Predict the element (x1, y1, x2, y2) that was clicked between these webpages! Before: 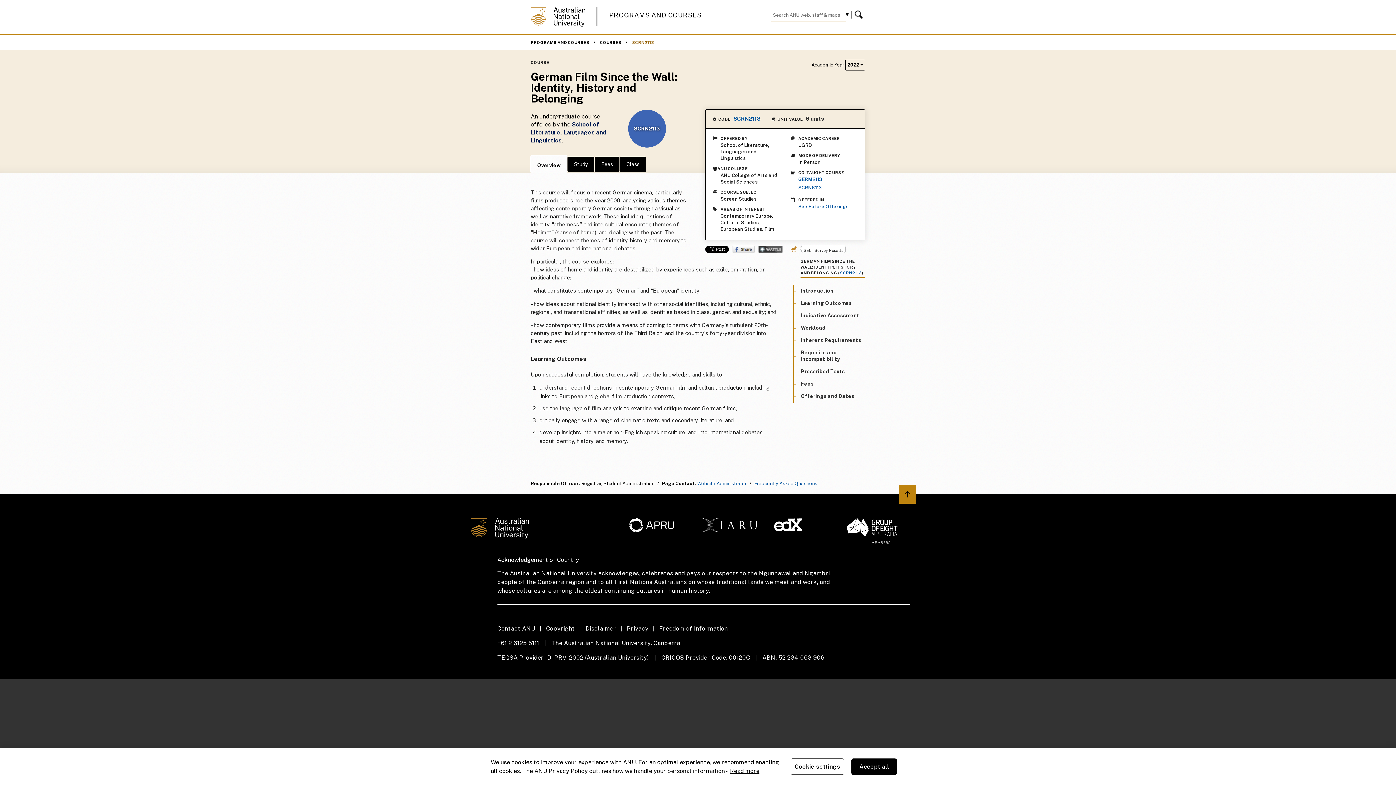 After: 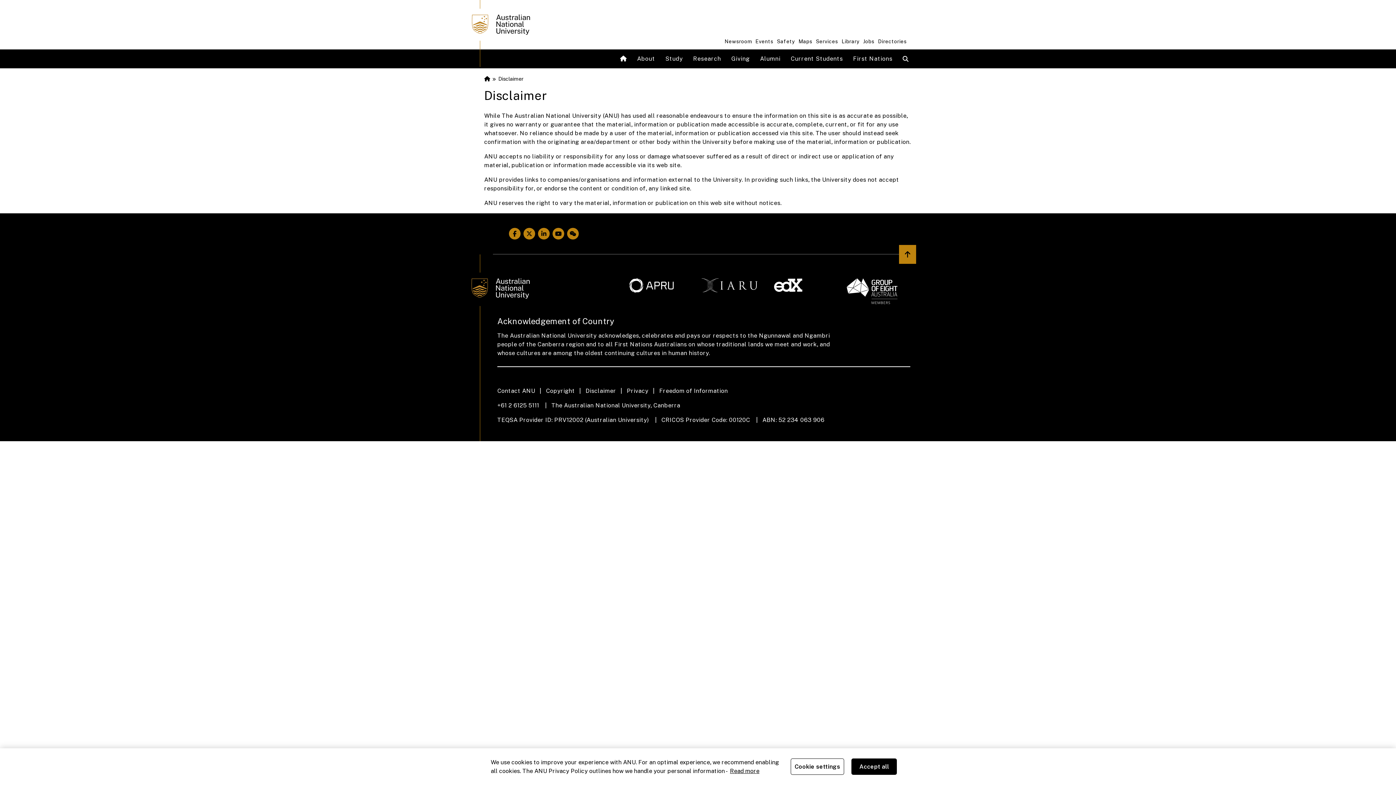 Action: bbox: (585, 624, 626, 633) label: Disclaimer